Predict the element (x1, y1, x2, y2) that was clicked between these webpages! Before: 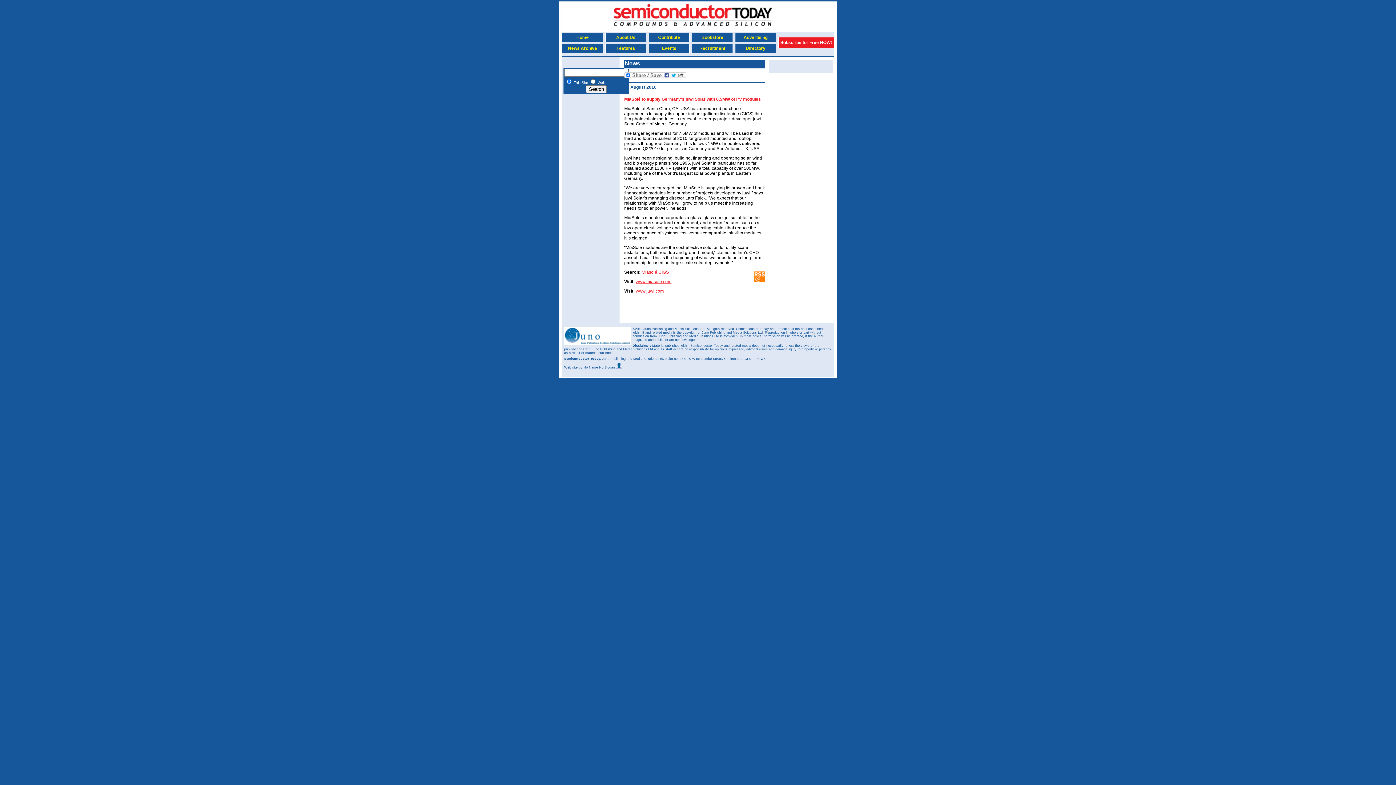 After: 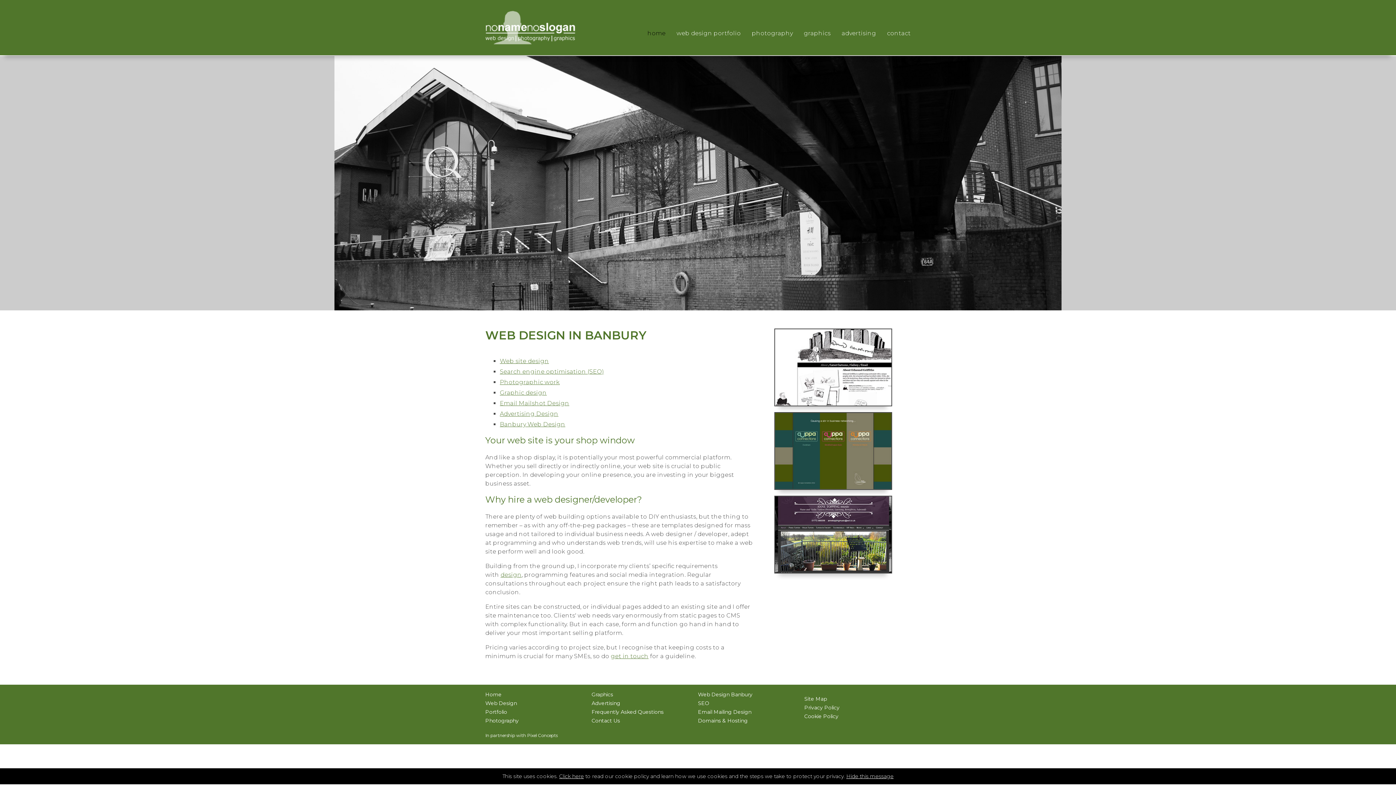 Action: bbox: (578, 365, 622, 369) label: by No Name No Slogan 